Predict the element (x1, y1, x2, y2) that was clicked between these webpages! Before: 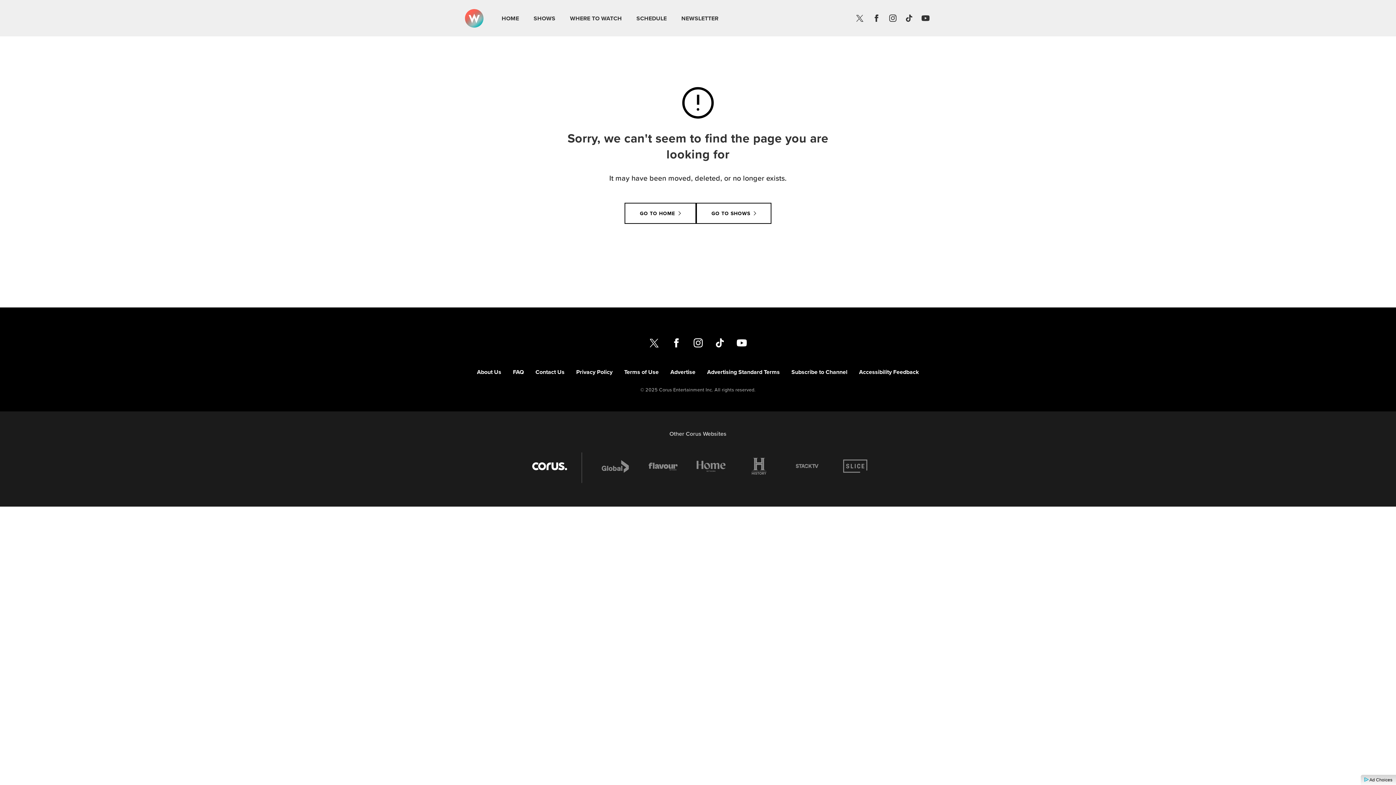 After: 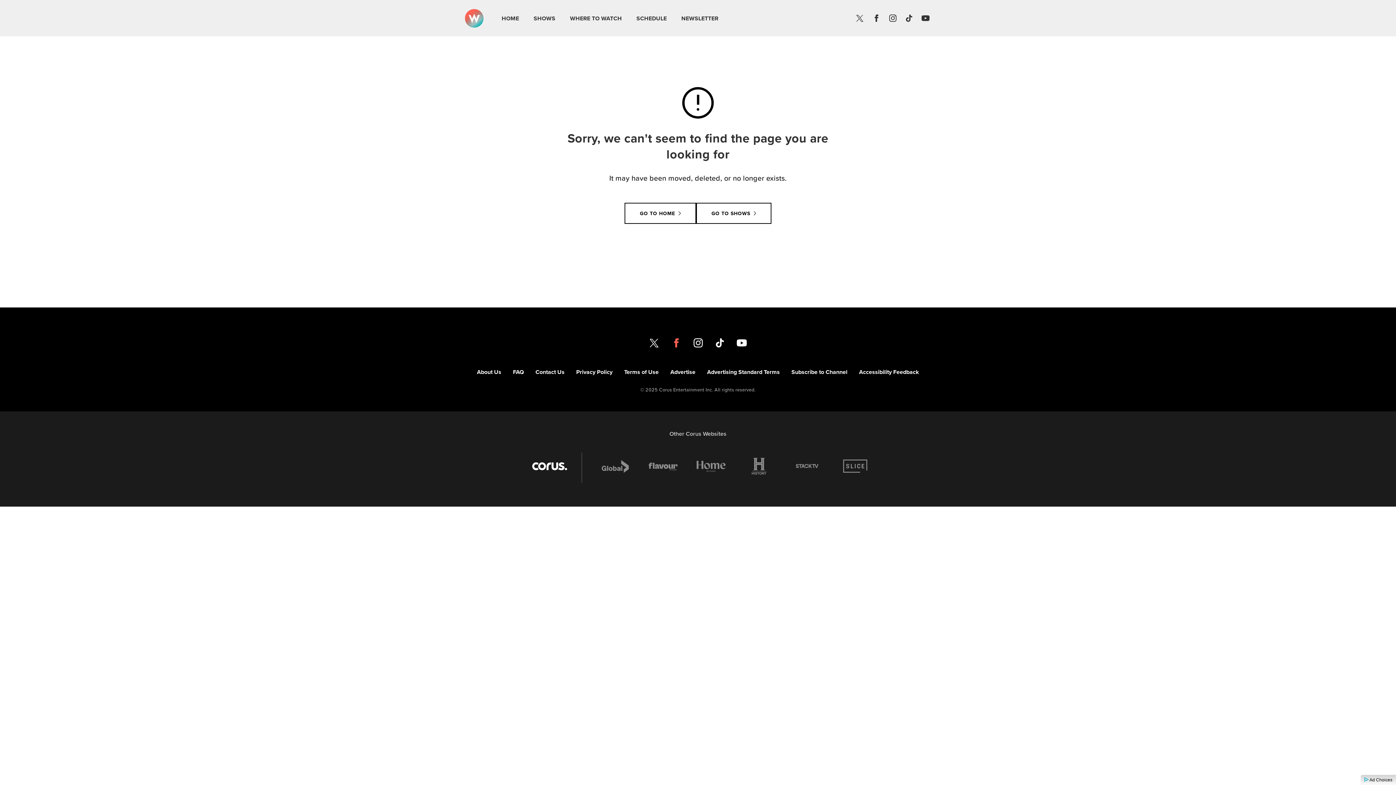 Action: bbox: (670, 336, 682, 349) label: Visit us on Facebook